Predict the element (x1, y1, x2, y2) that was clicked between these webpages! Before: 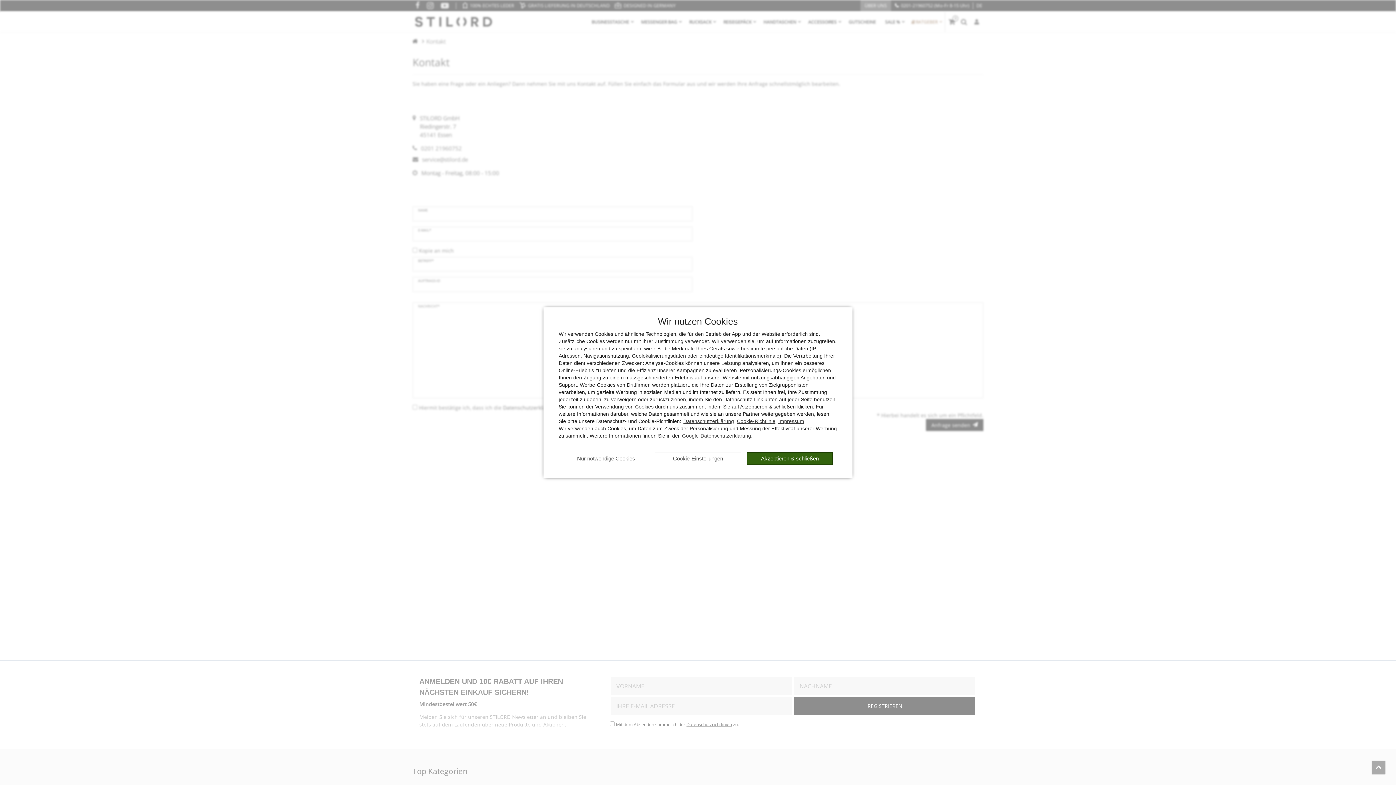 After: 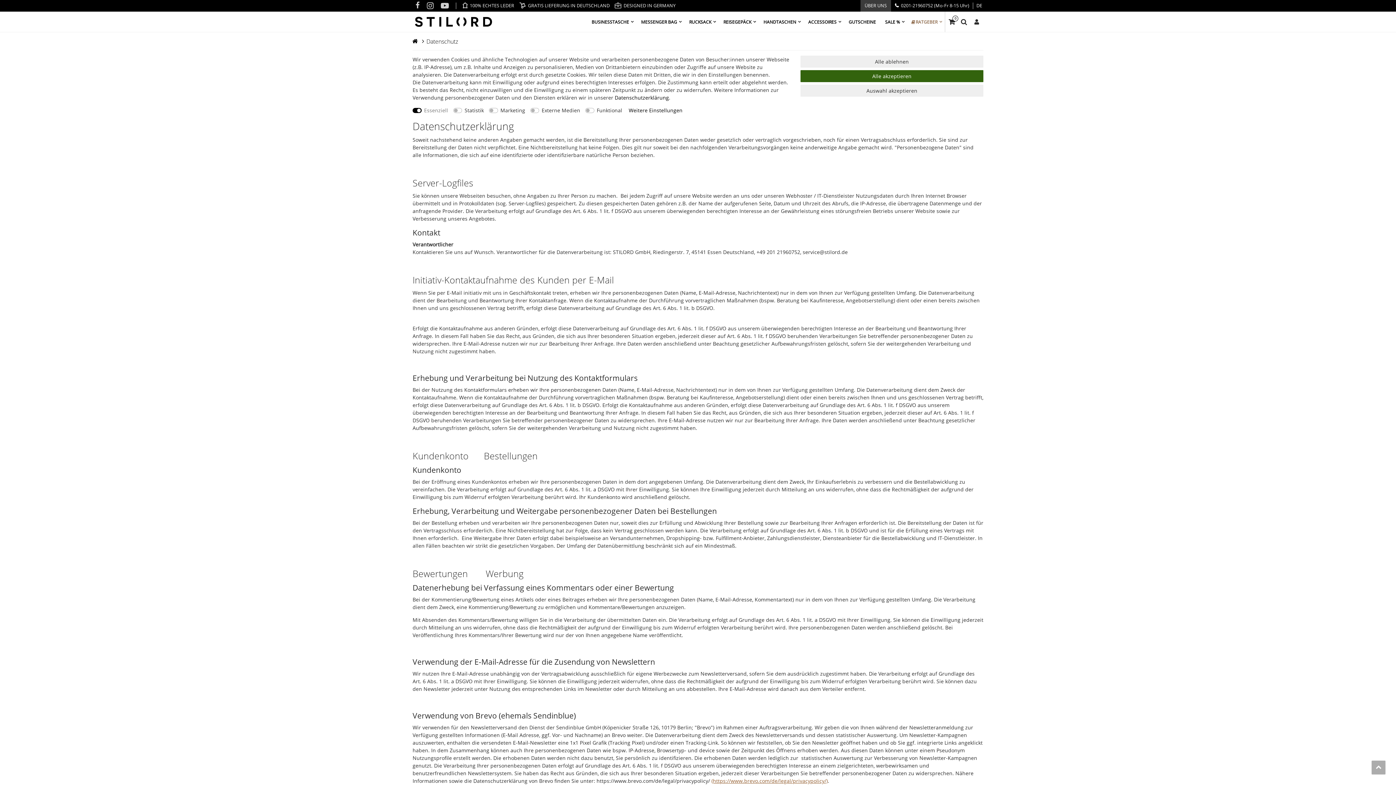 Action: label: Datenschutzerklärung bbox: (683, 418, 734, 424)